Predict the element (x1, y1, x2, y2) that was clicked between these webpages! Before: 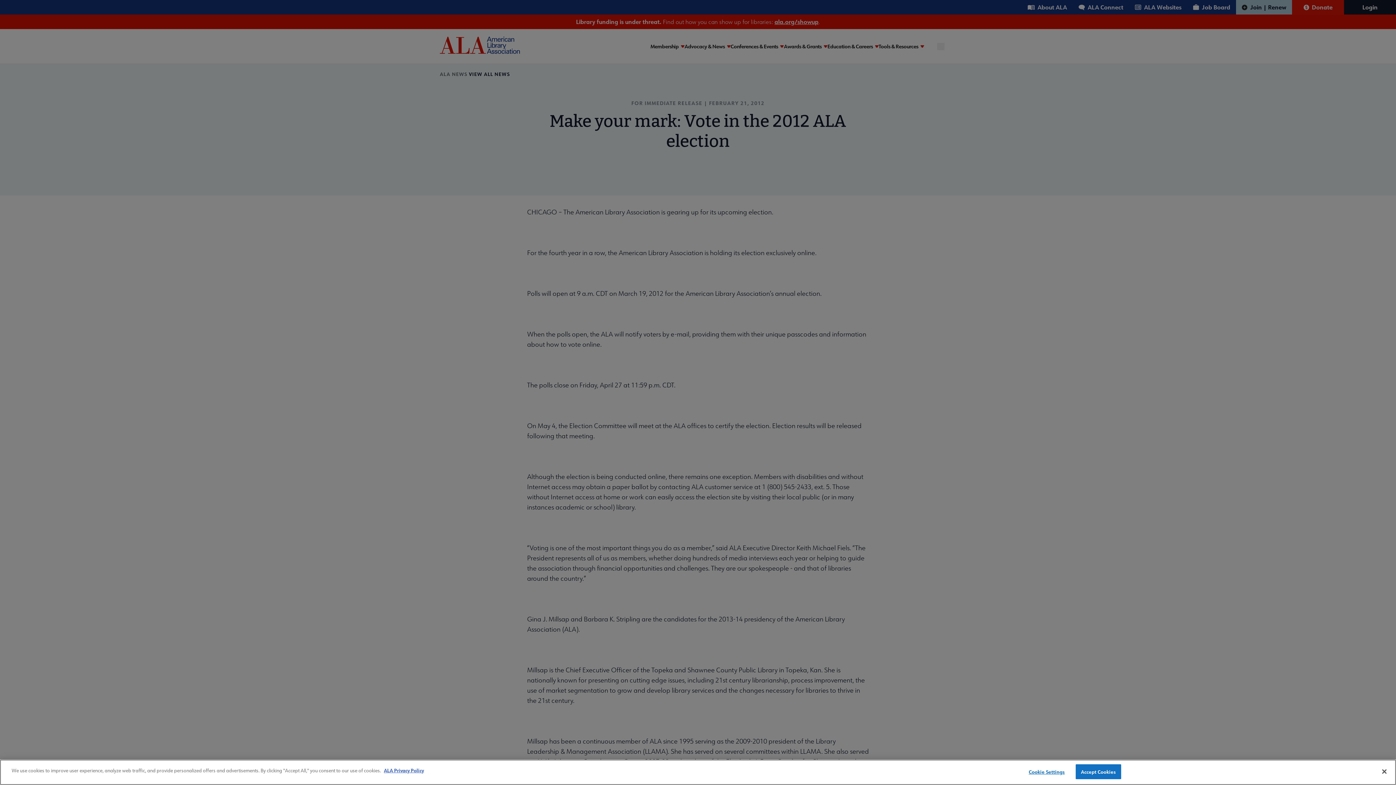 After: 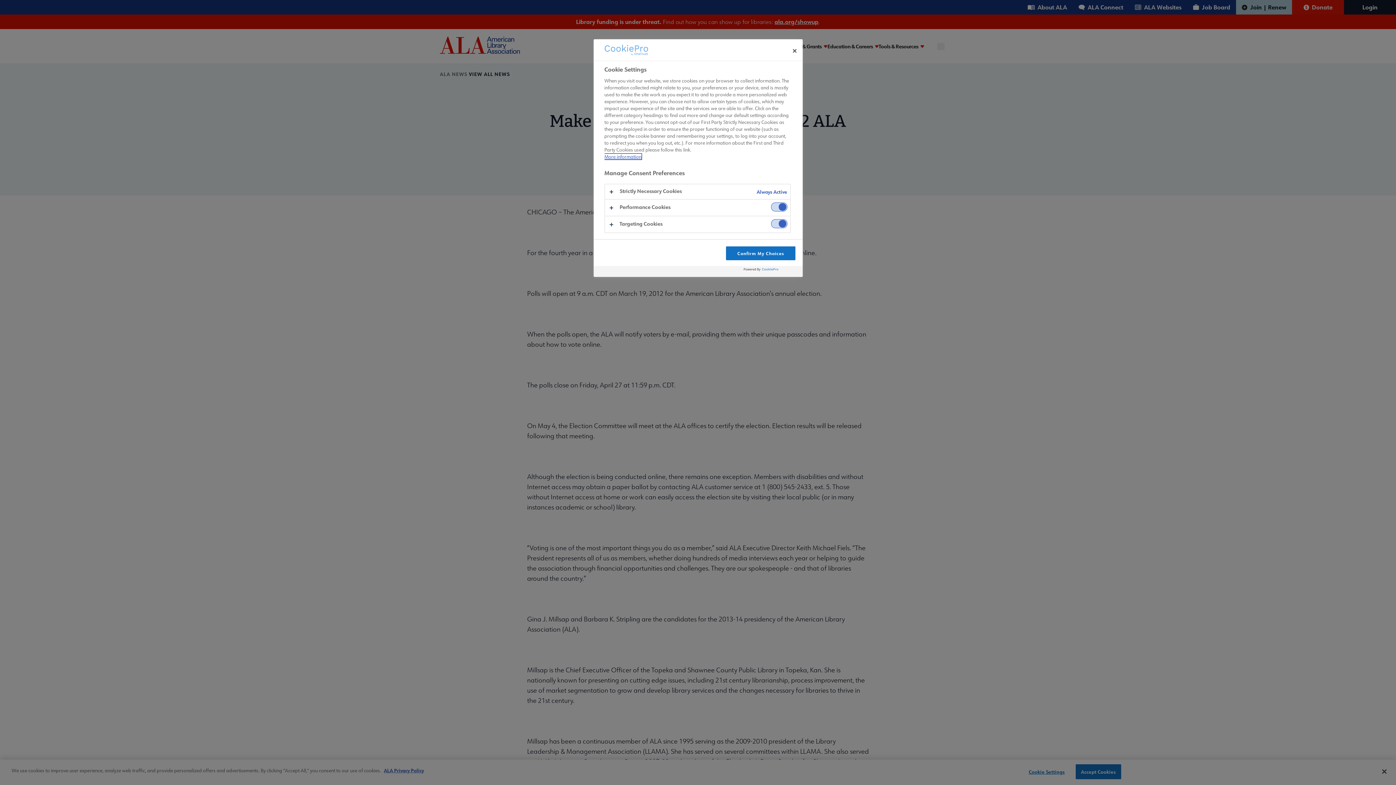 Action: bbox: (1024, 765, 1069, 779) label: Cookie Settings